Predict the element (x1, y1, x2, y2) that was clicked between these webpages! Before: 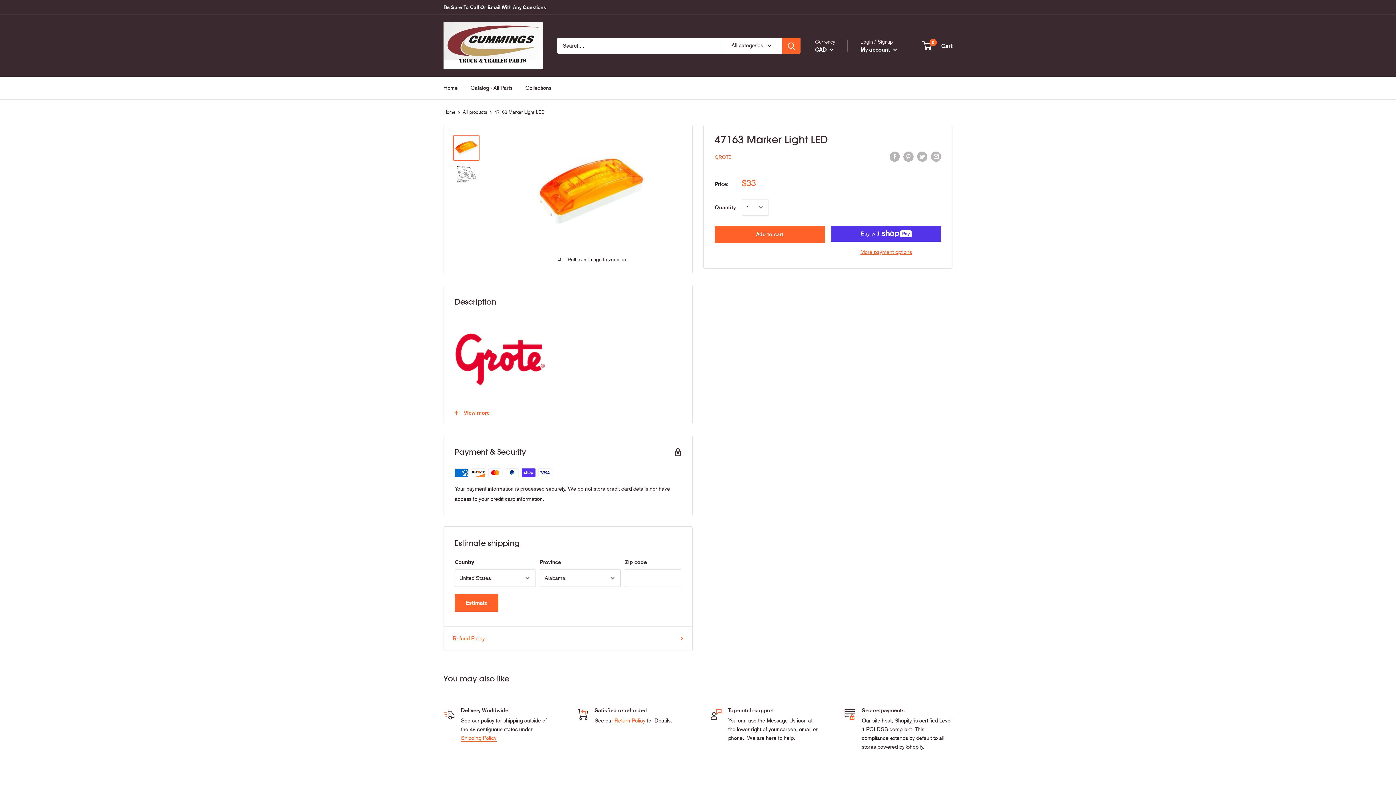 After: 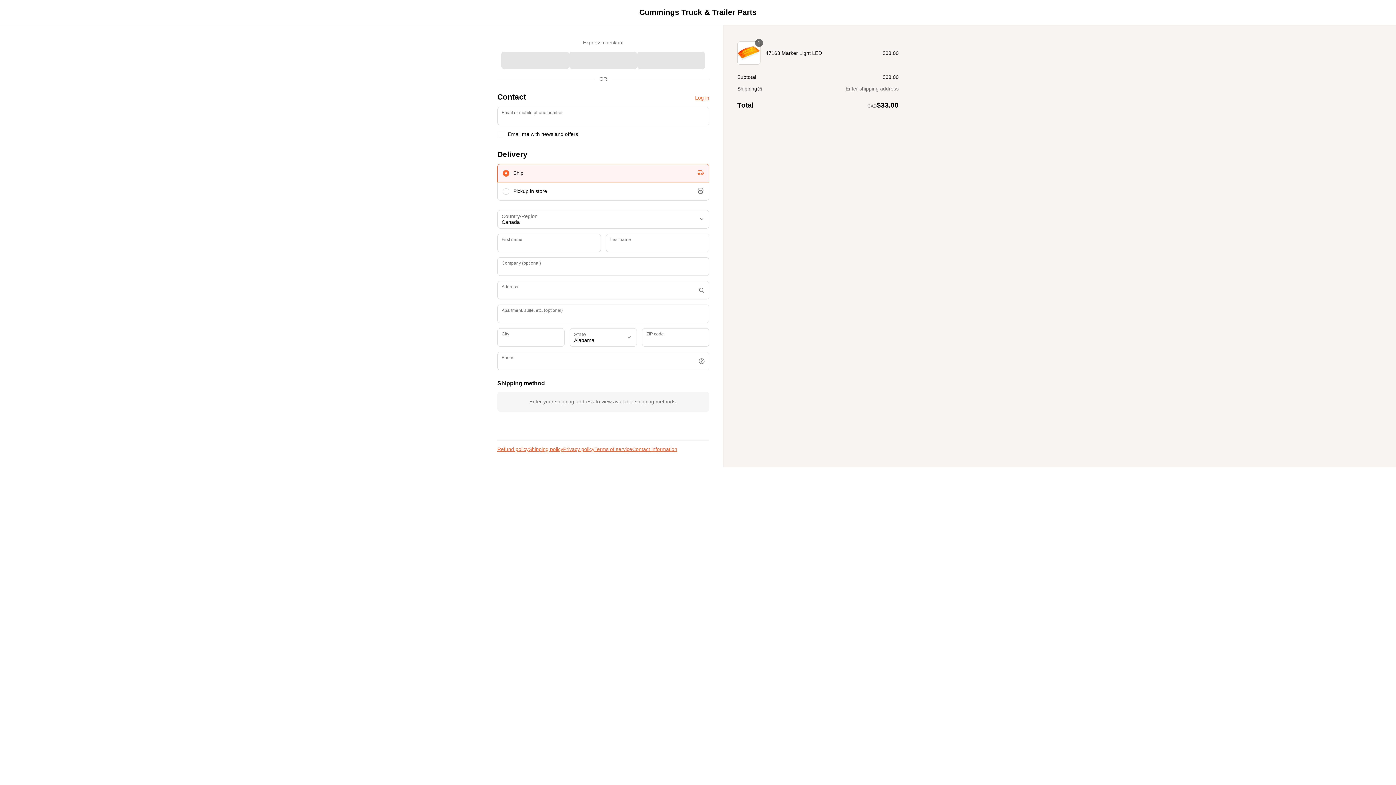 Action: label: More payment options bbox: (831, 247, 941, 257)